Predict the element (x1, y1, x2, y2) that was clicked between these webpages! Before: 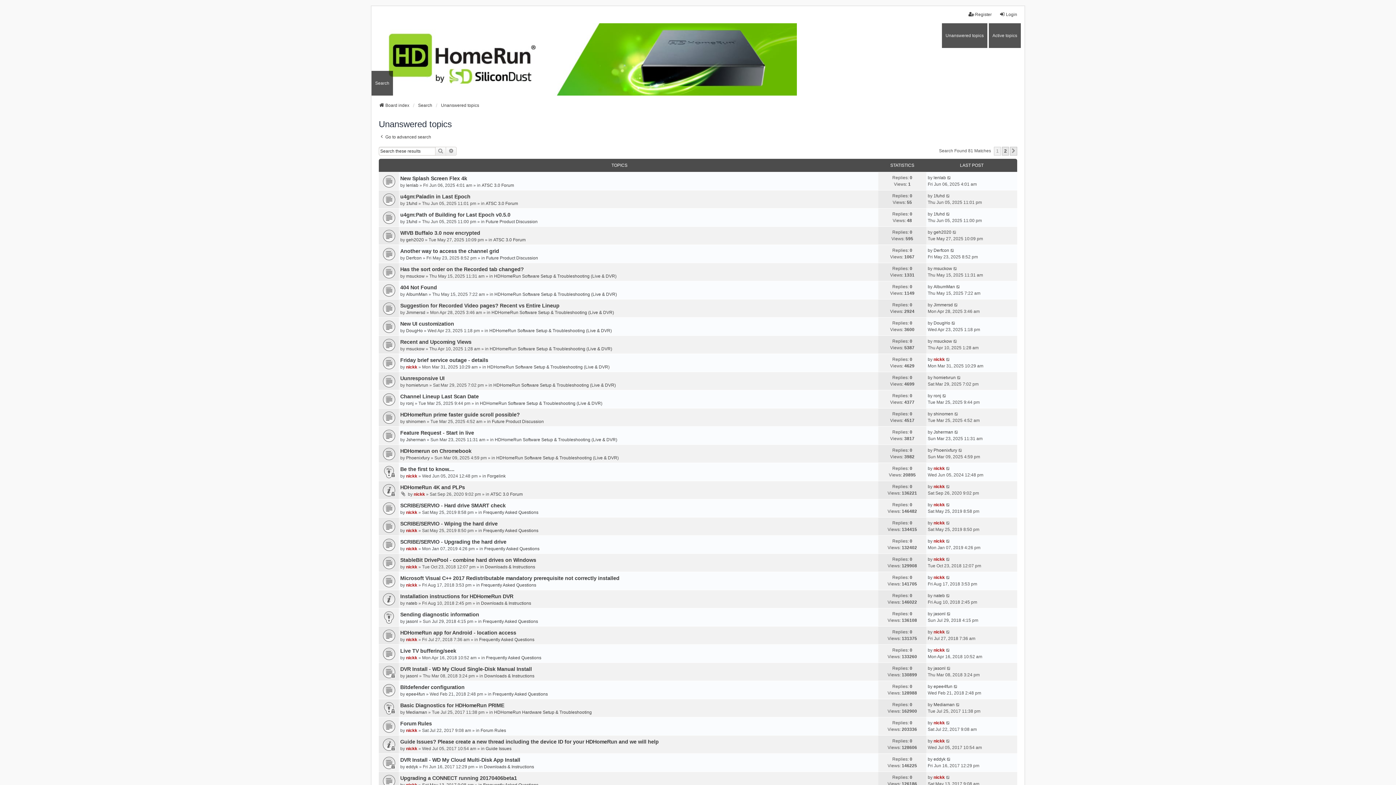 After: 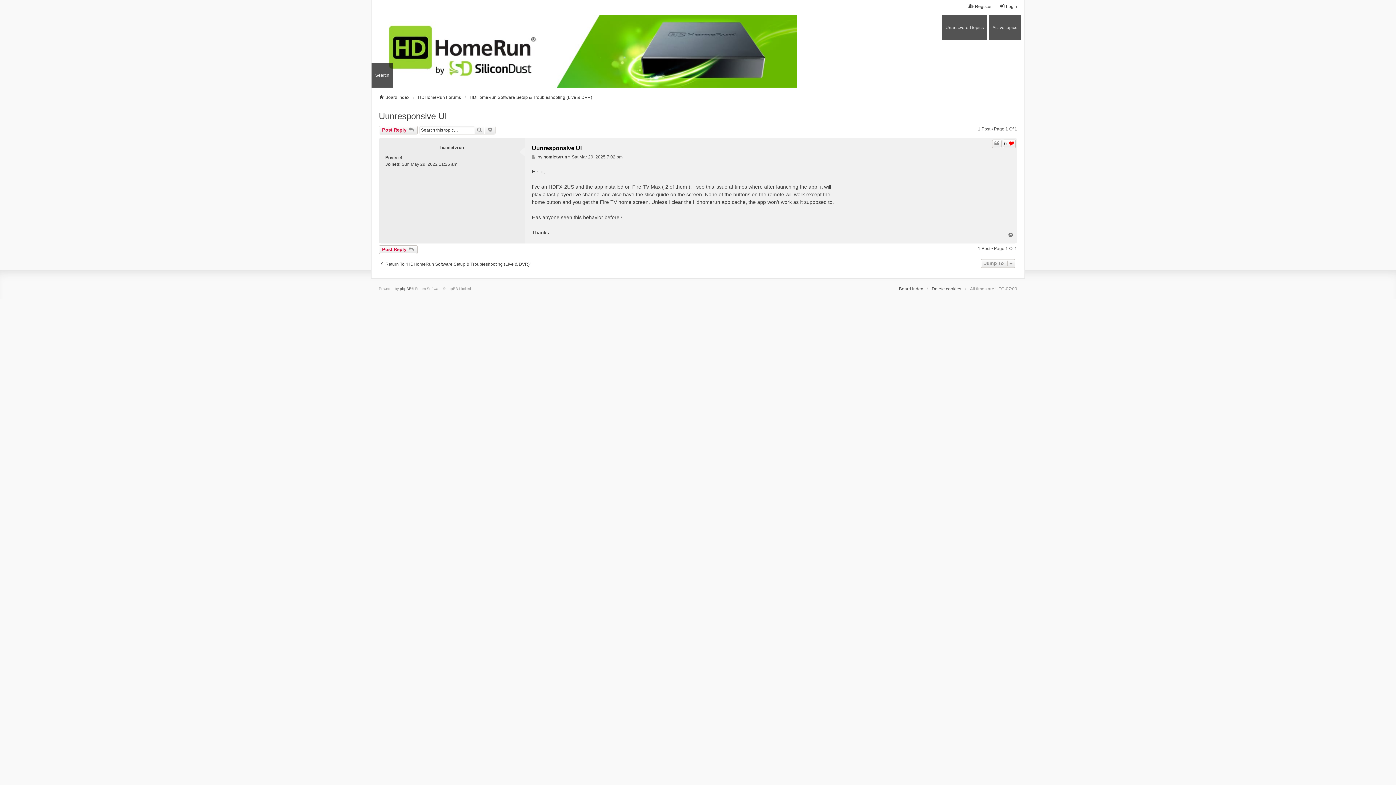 Action: bbox: (957, 374, 961, 381)